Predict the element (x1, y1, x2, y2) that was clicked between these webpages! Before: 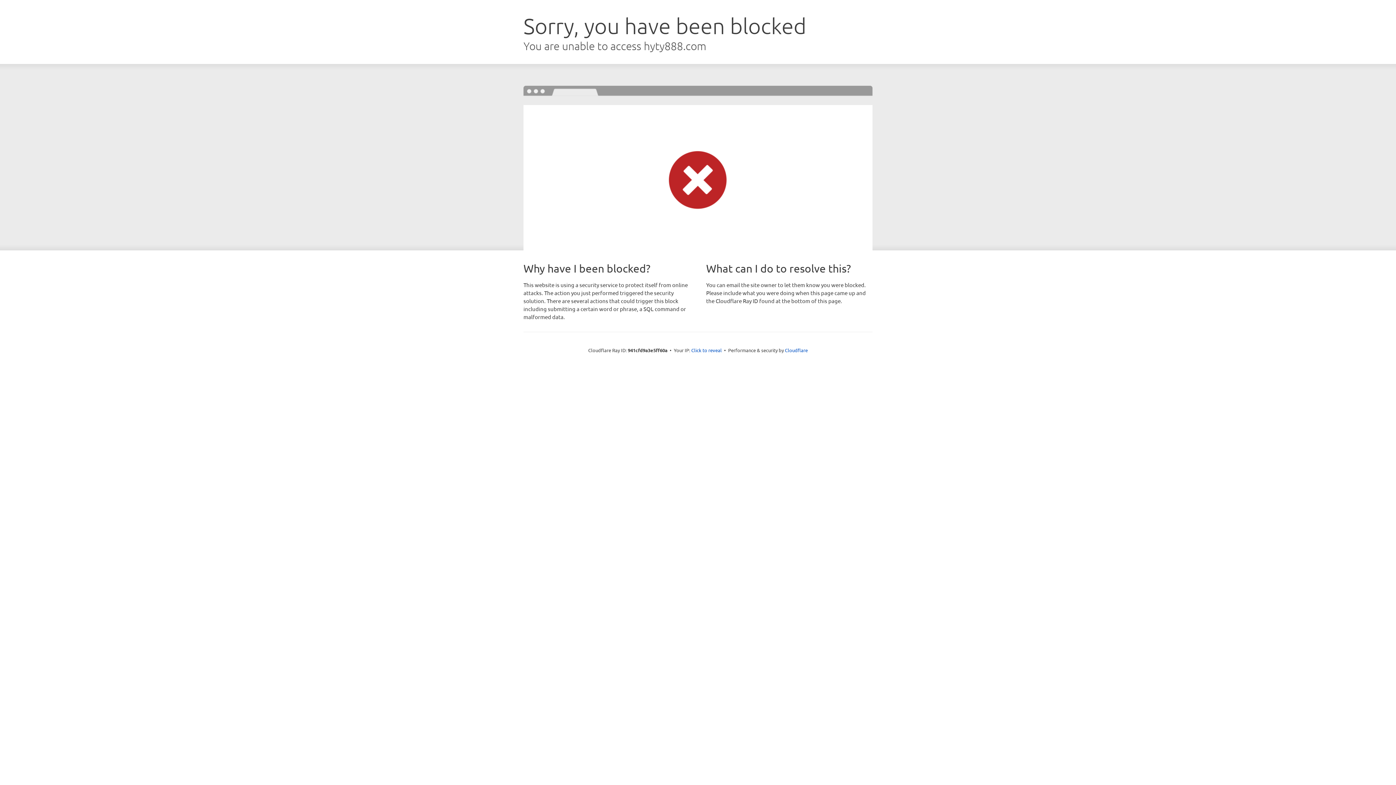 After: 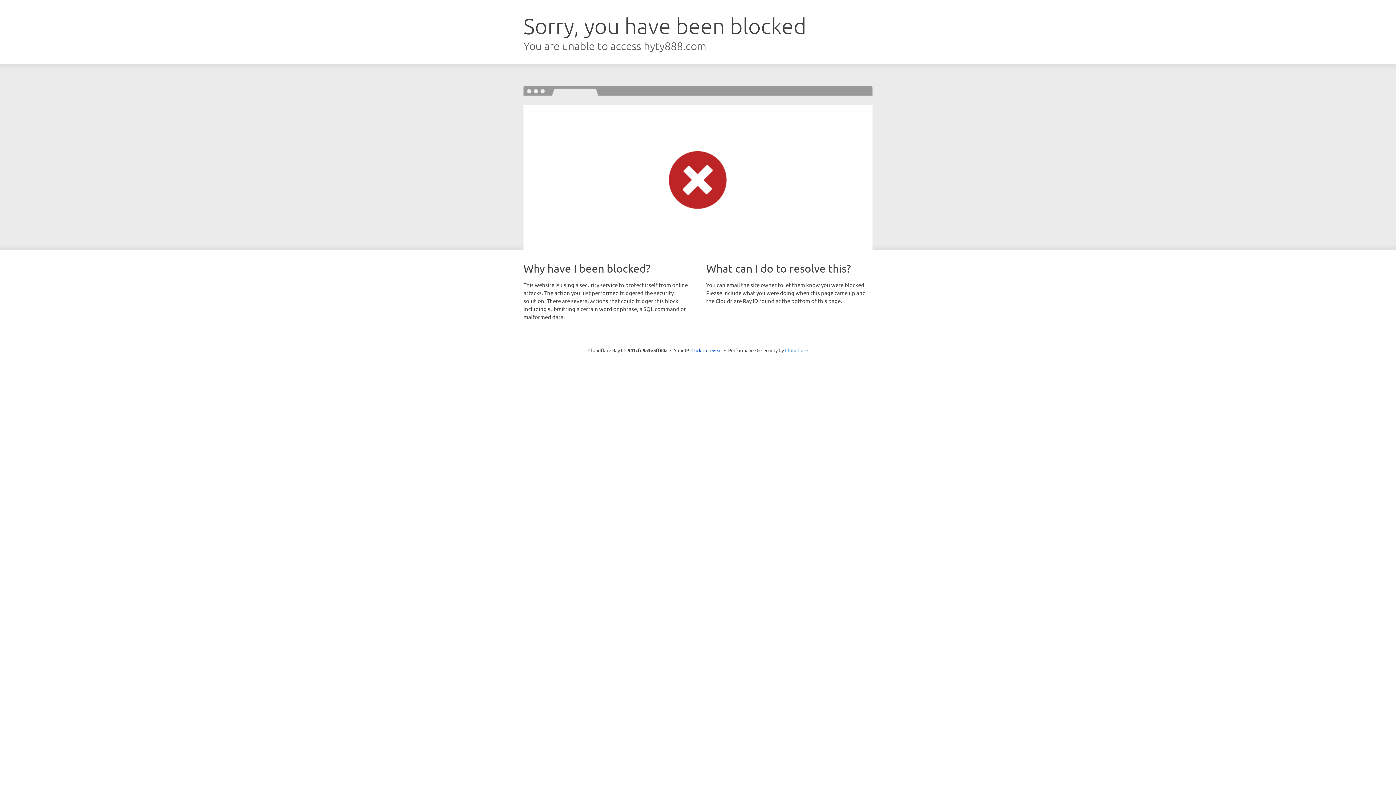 Action: bbox: (785, 347, 808, 353) label: Cloudflare